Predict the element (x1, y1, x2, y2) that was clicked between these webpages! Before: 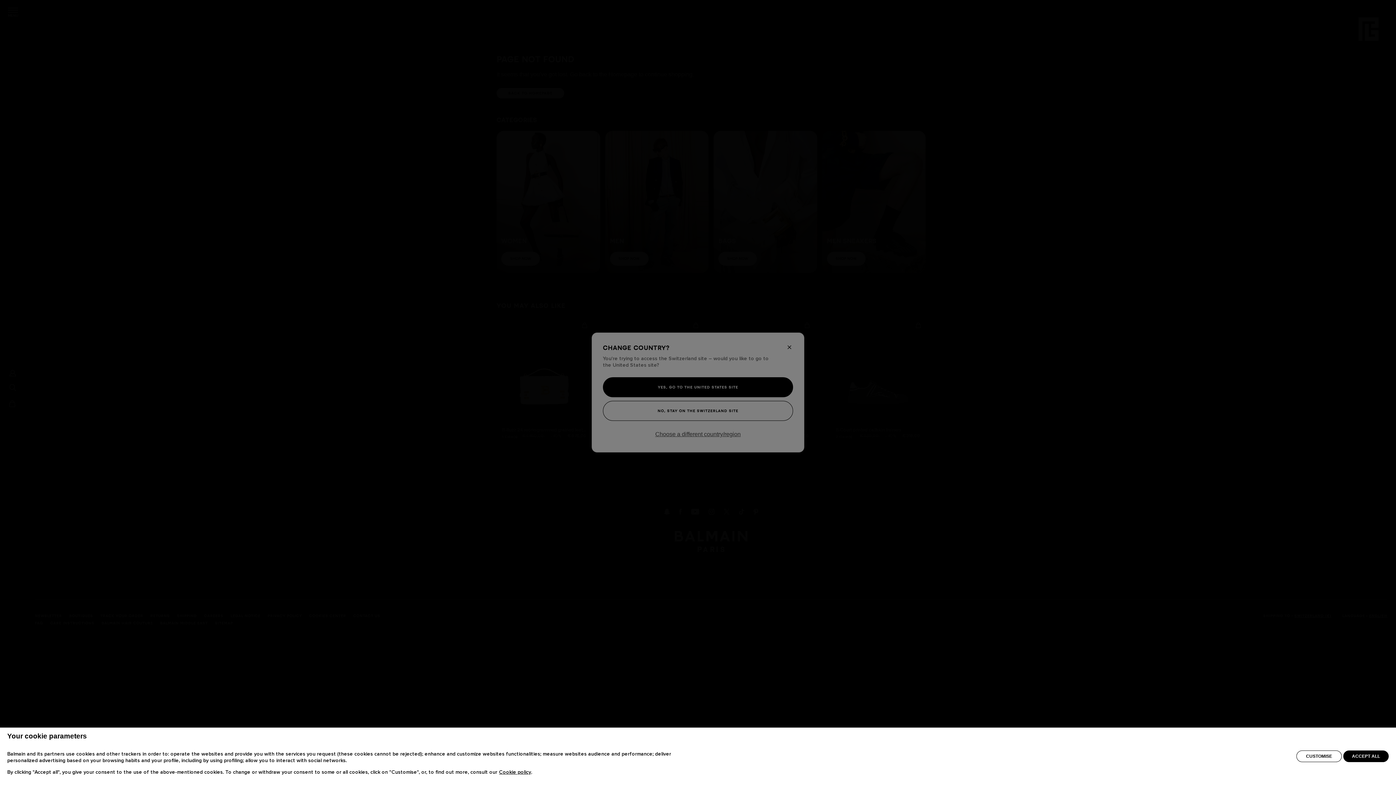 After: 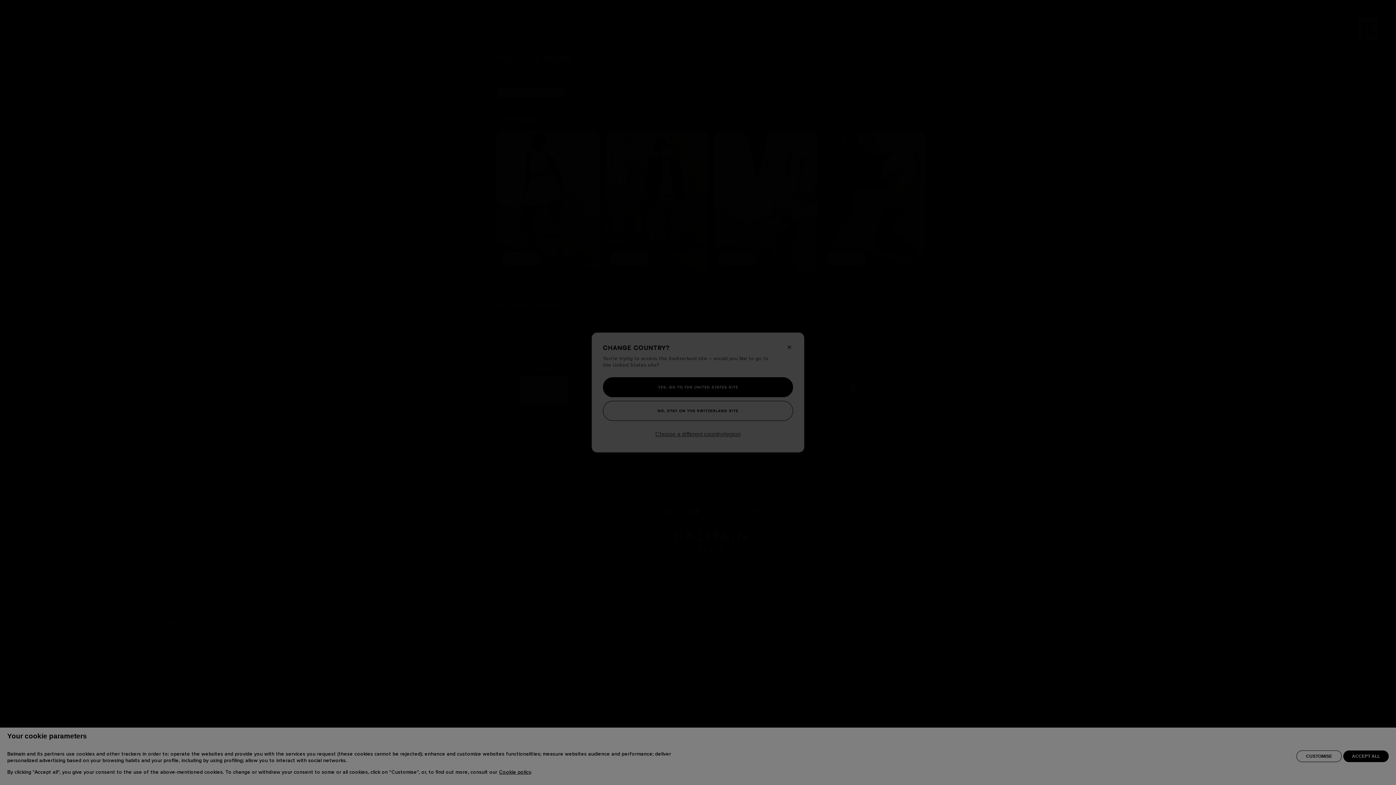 Action: label: CUSTOMISE bbox: (1296, 752, 1342, 764)